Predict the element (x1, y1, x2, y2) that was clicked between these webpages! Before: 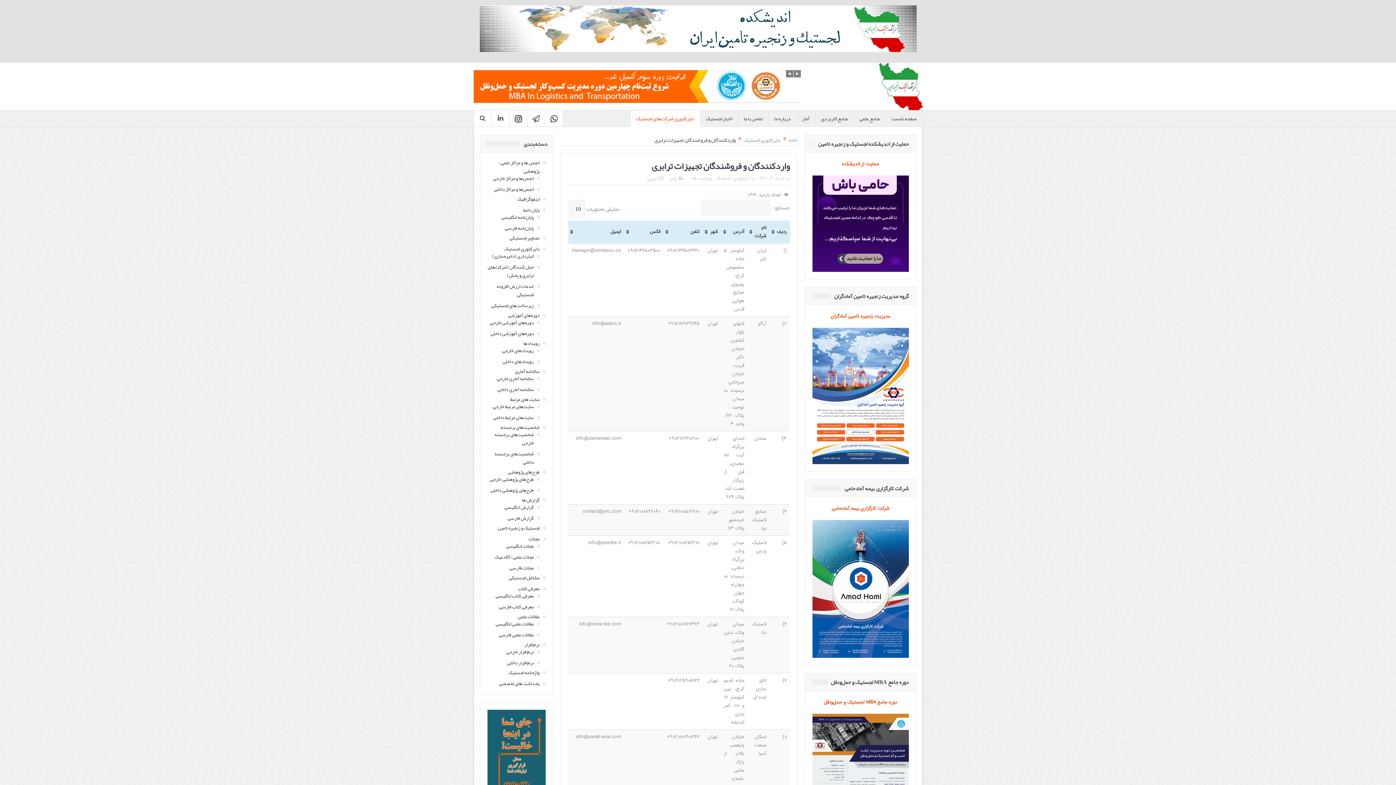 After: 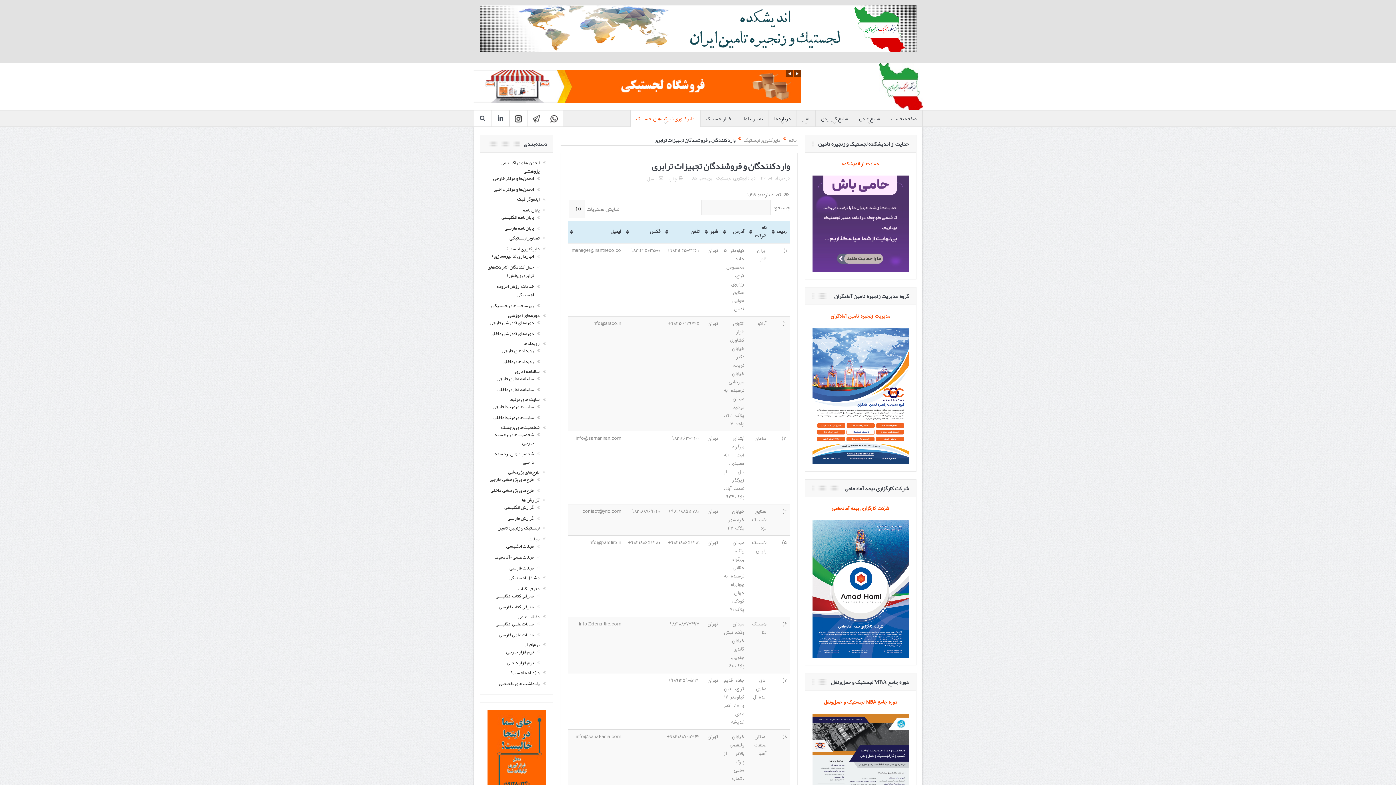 Action: bbox: (812, 175, 908, 272)